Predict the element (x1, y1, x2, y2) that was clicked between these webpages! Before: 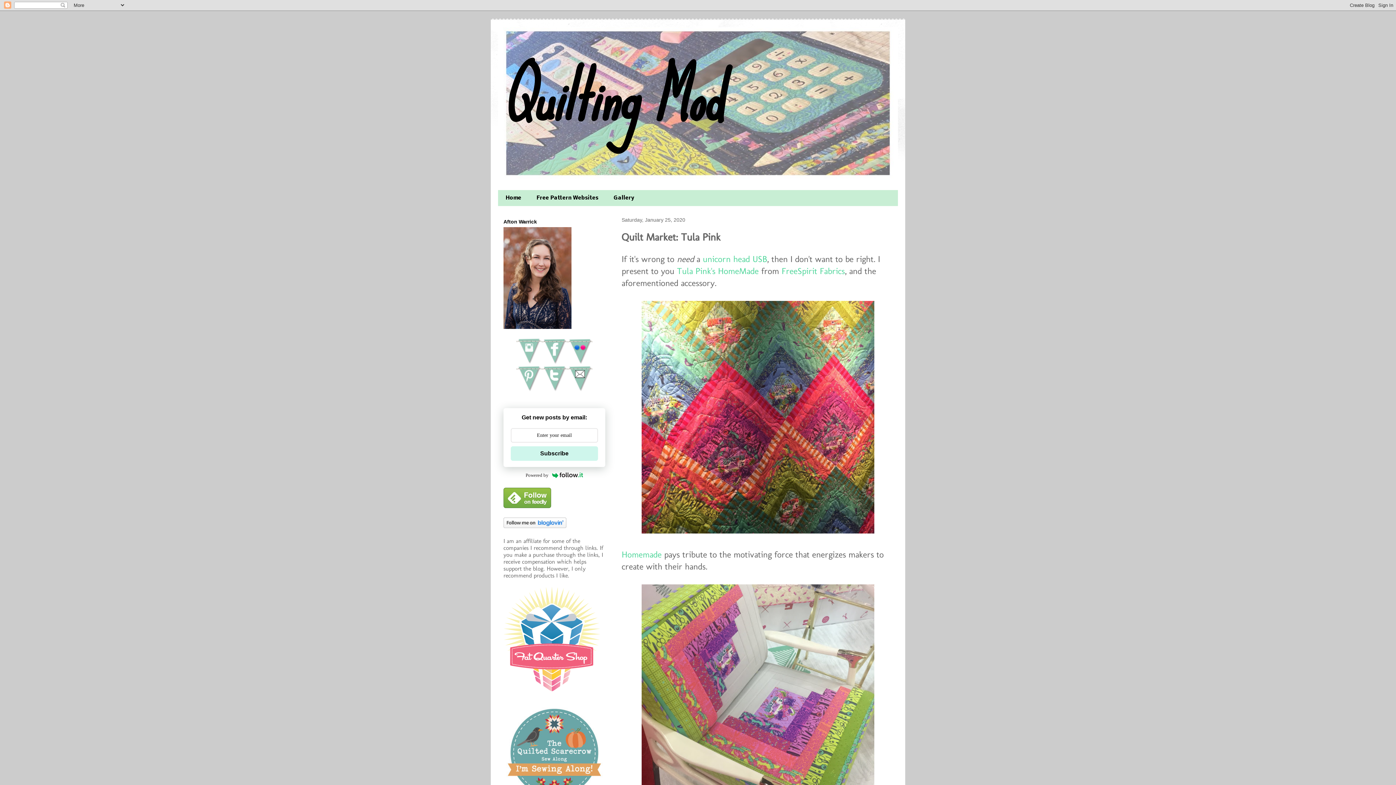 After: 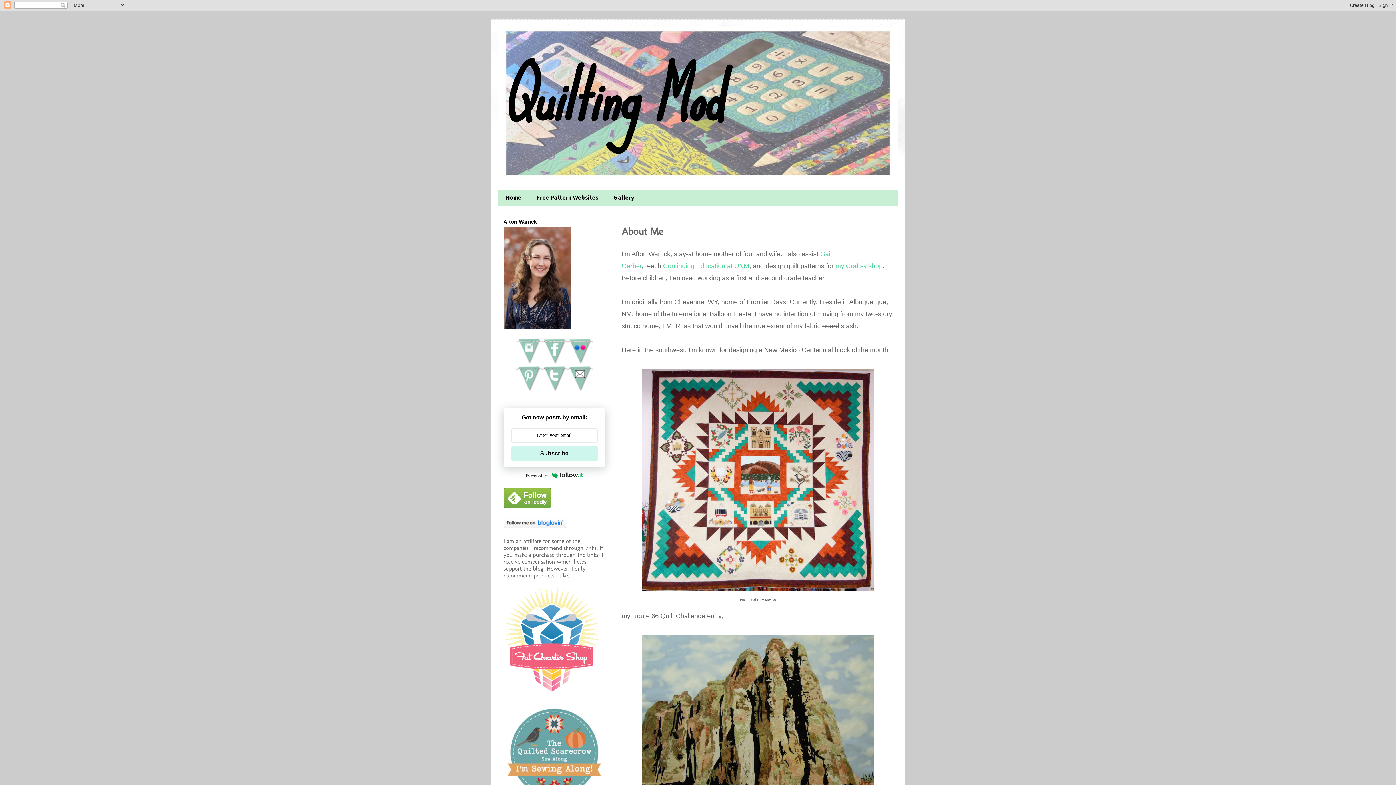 Action: bbox: (503, 323, 571, 330)